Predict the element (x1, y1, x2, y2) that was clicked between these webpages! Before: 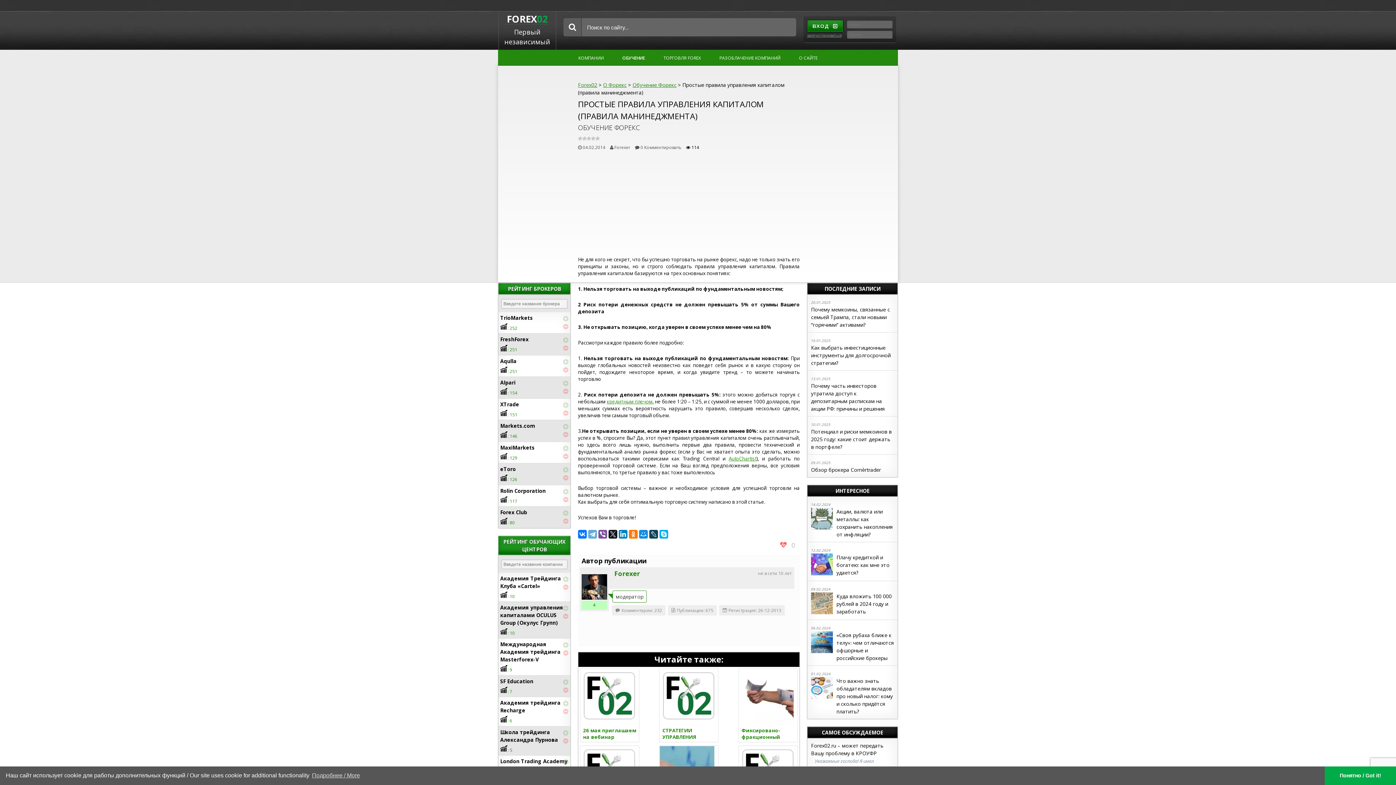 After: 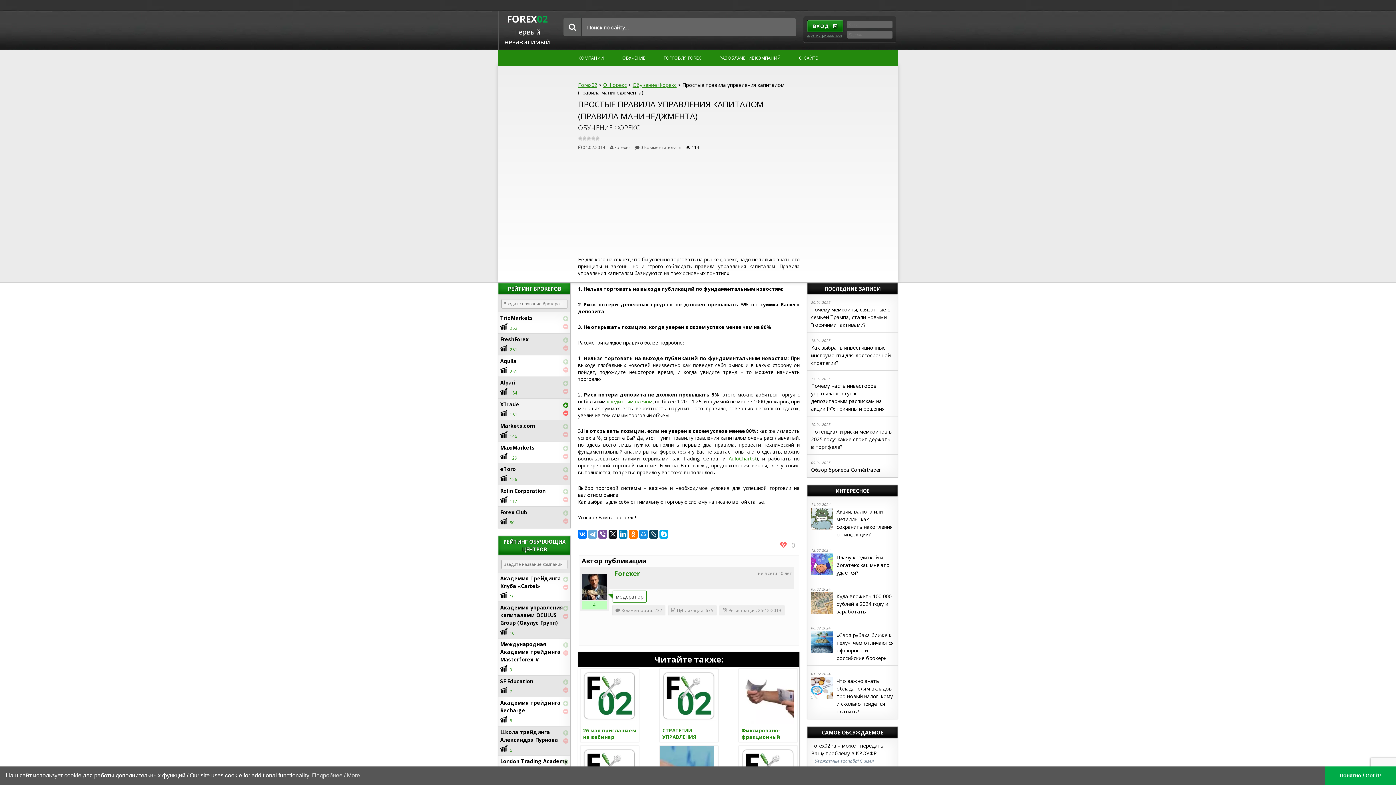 Action: bbox: (563, 406, 568, 417)